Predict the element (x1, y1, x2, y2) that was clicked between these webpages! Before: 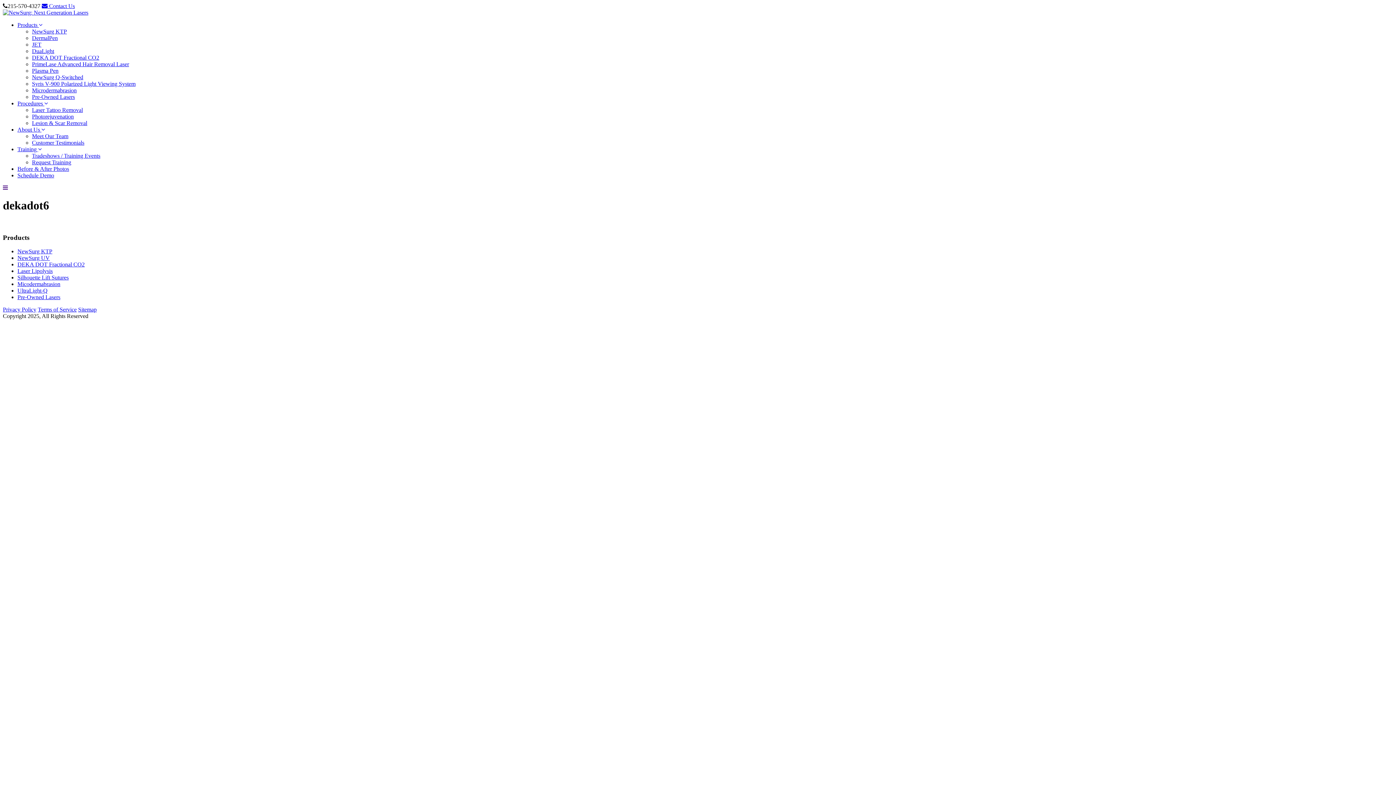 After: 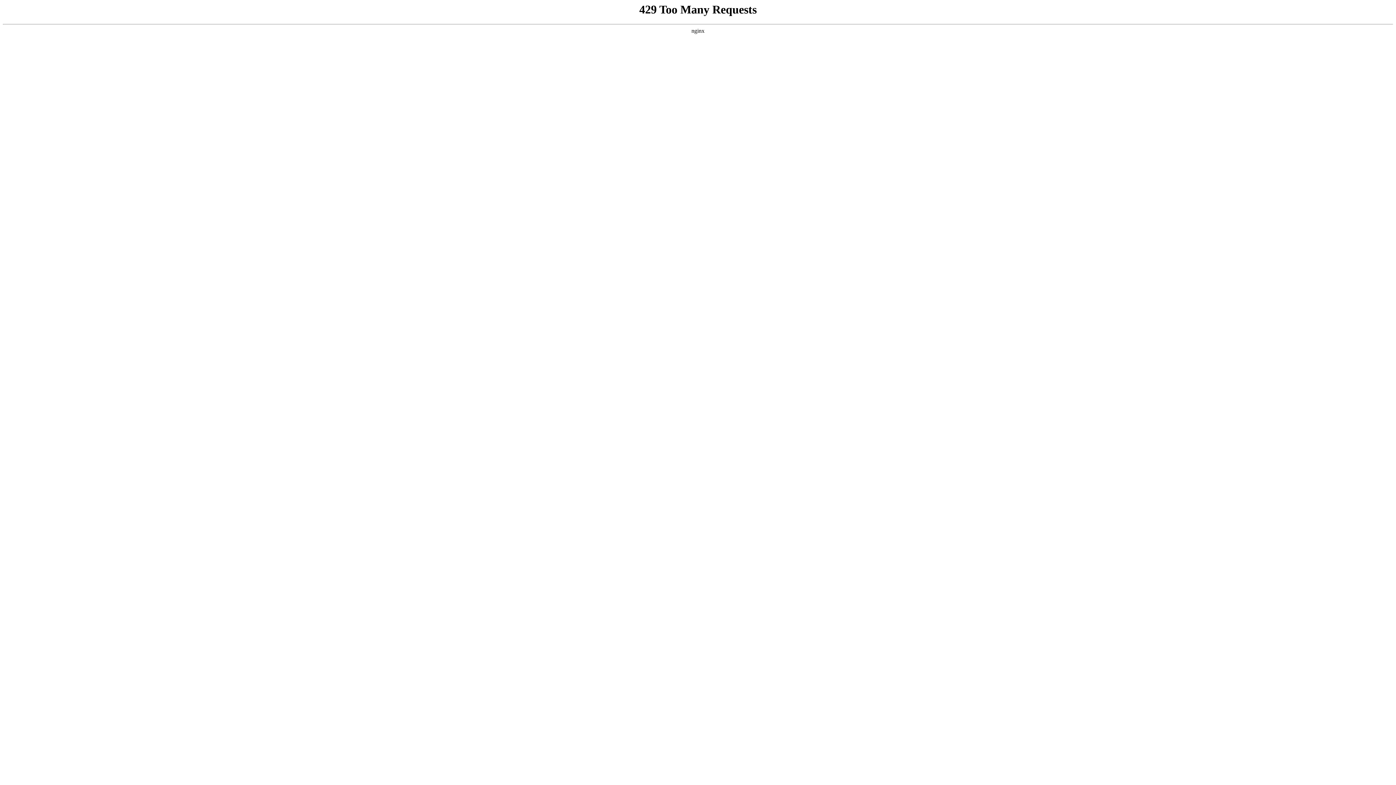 Action: bbox: (32, 106, 82, 113) label: Laser Tattoo Removal